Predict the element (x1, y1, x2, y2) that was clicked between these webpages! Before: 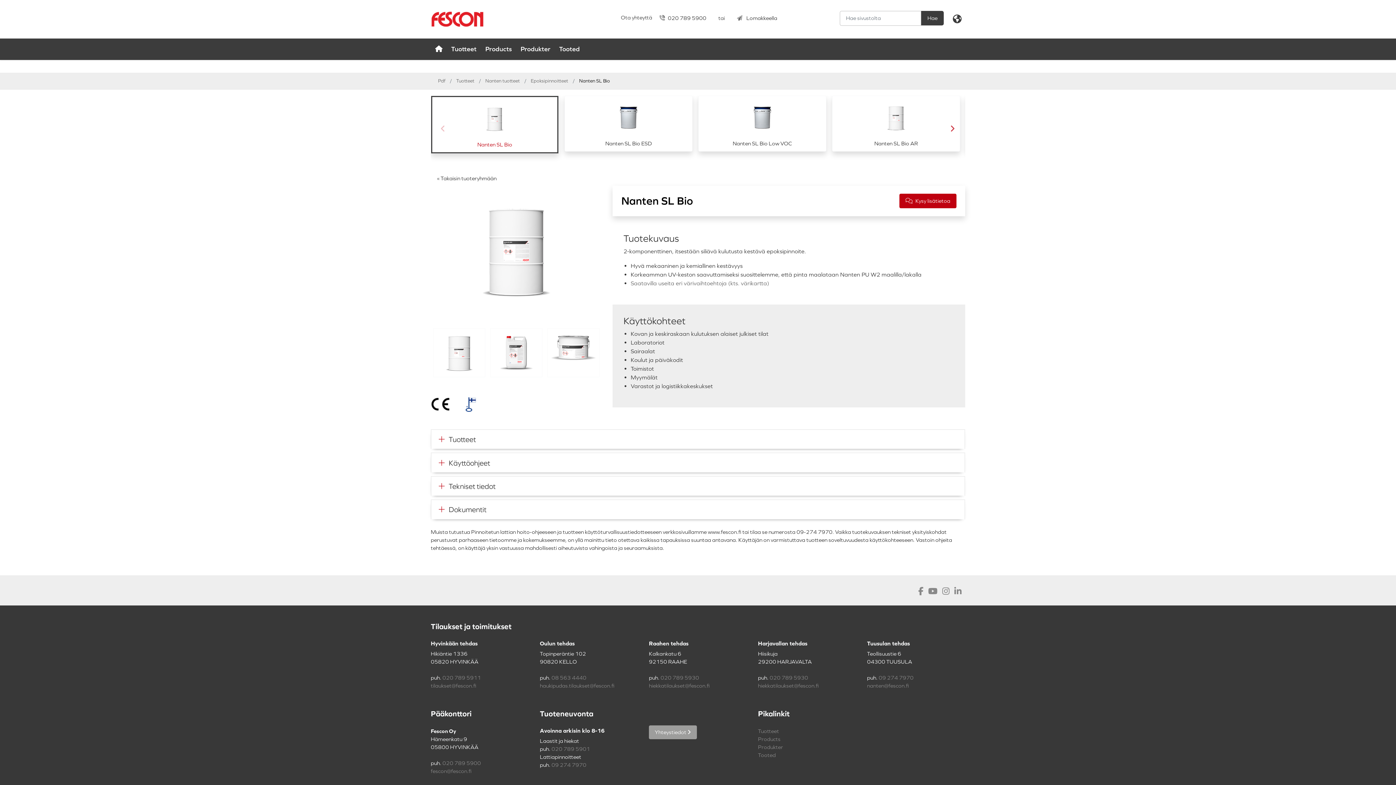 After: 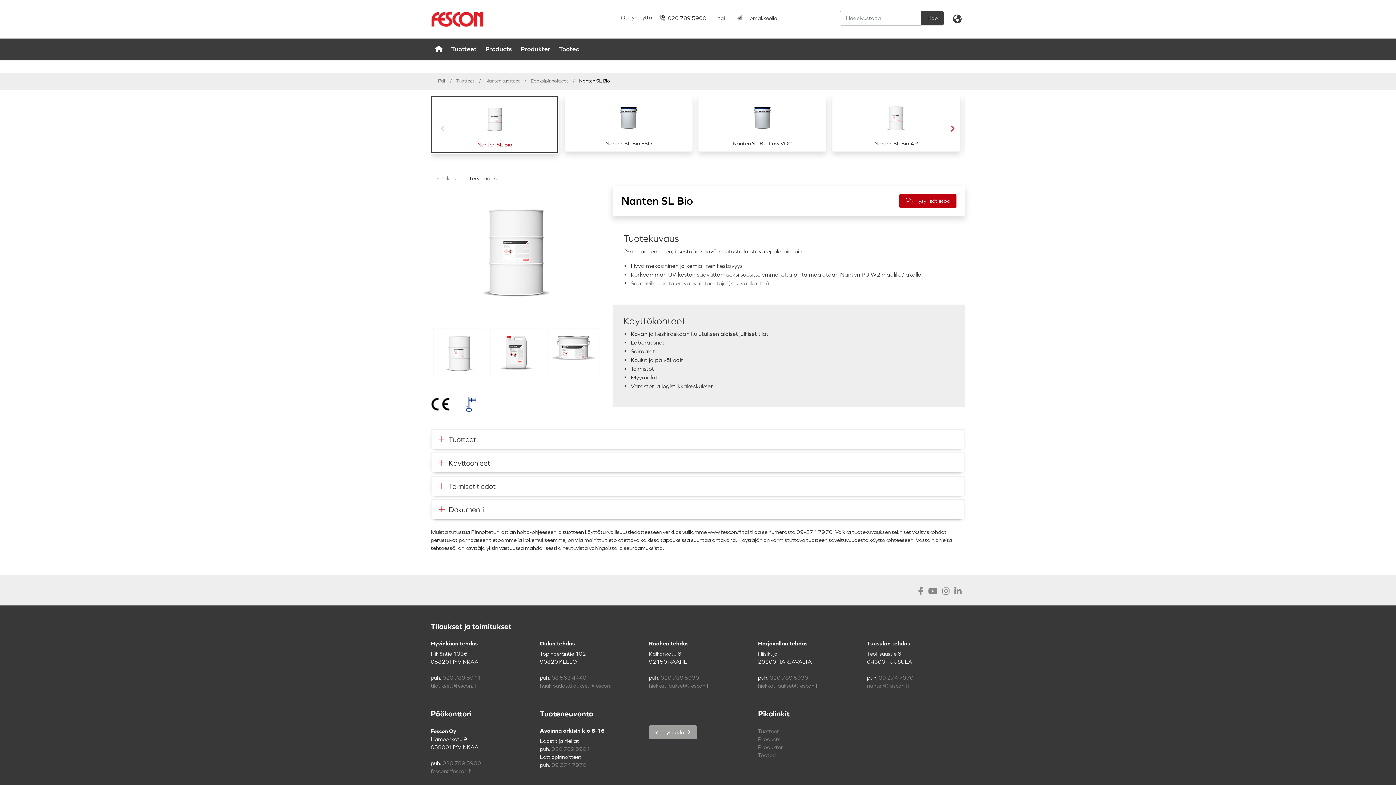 Action: bbox: (577, 77, 611, 85) label: Nanten SL Bio